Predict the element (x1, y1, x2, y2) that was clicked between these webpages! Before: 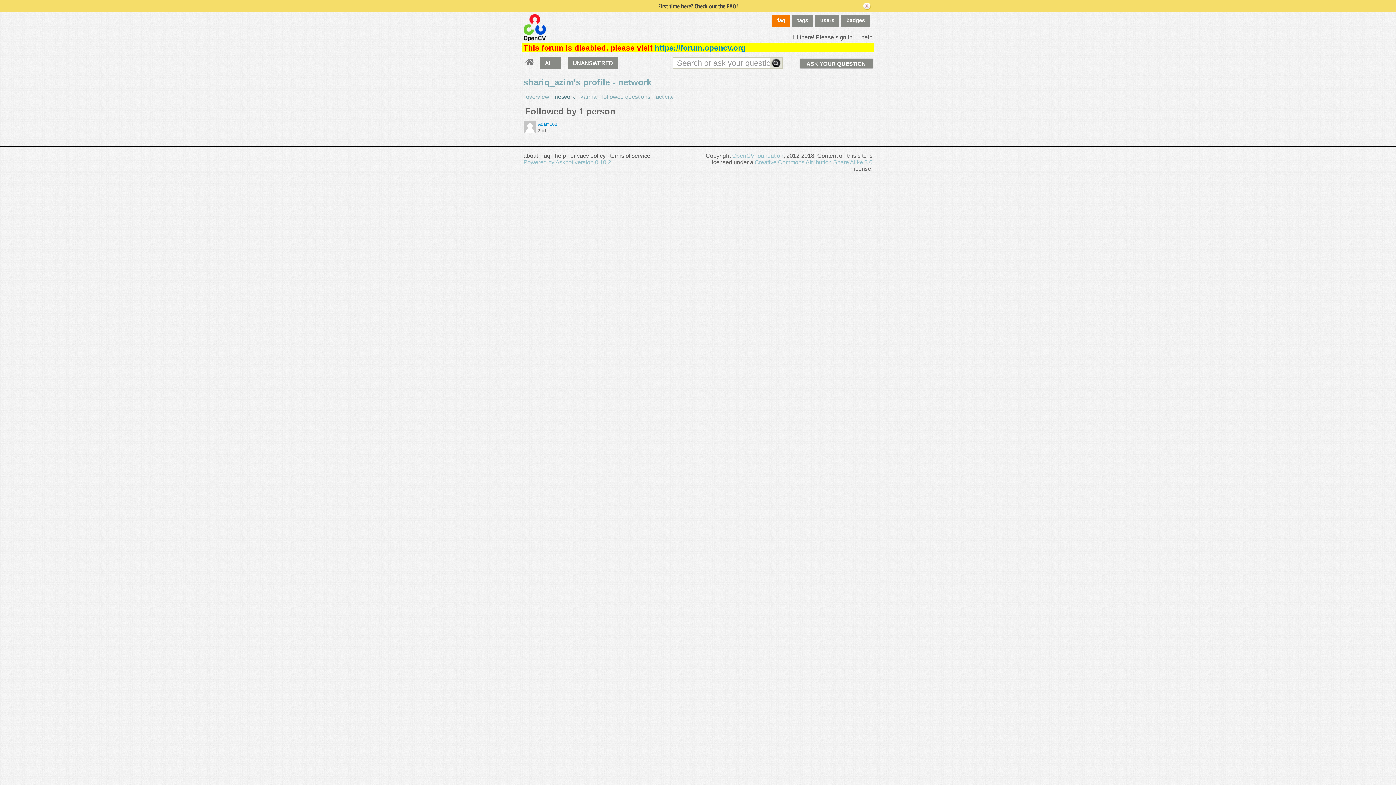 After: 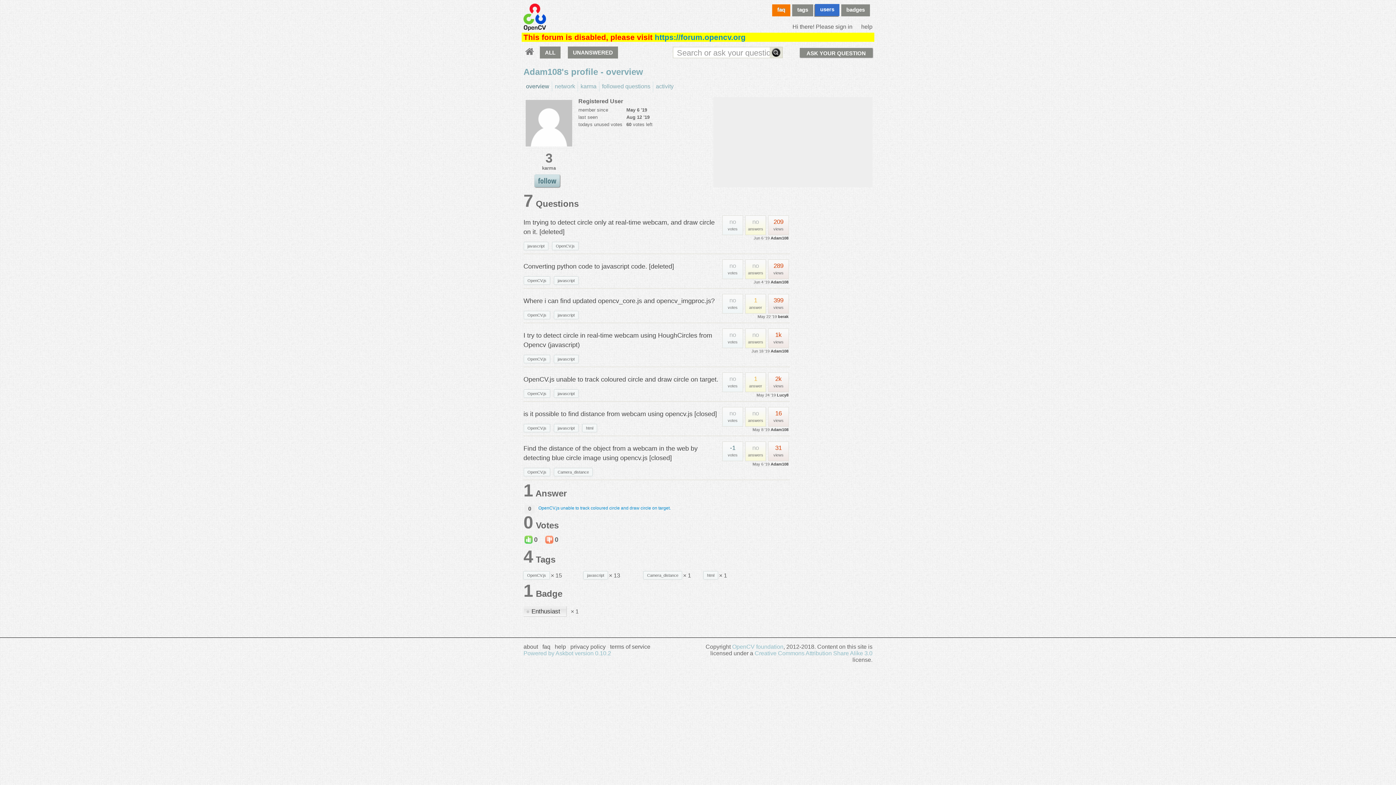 Action: label: Adam108 bbox: (538, 121, 557, 126)